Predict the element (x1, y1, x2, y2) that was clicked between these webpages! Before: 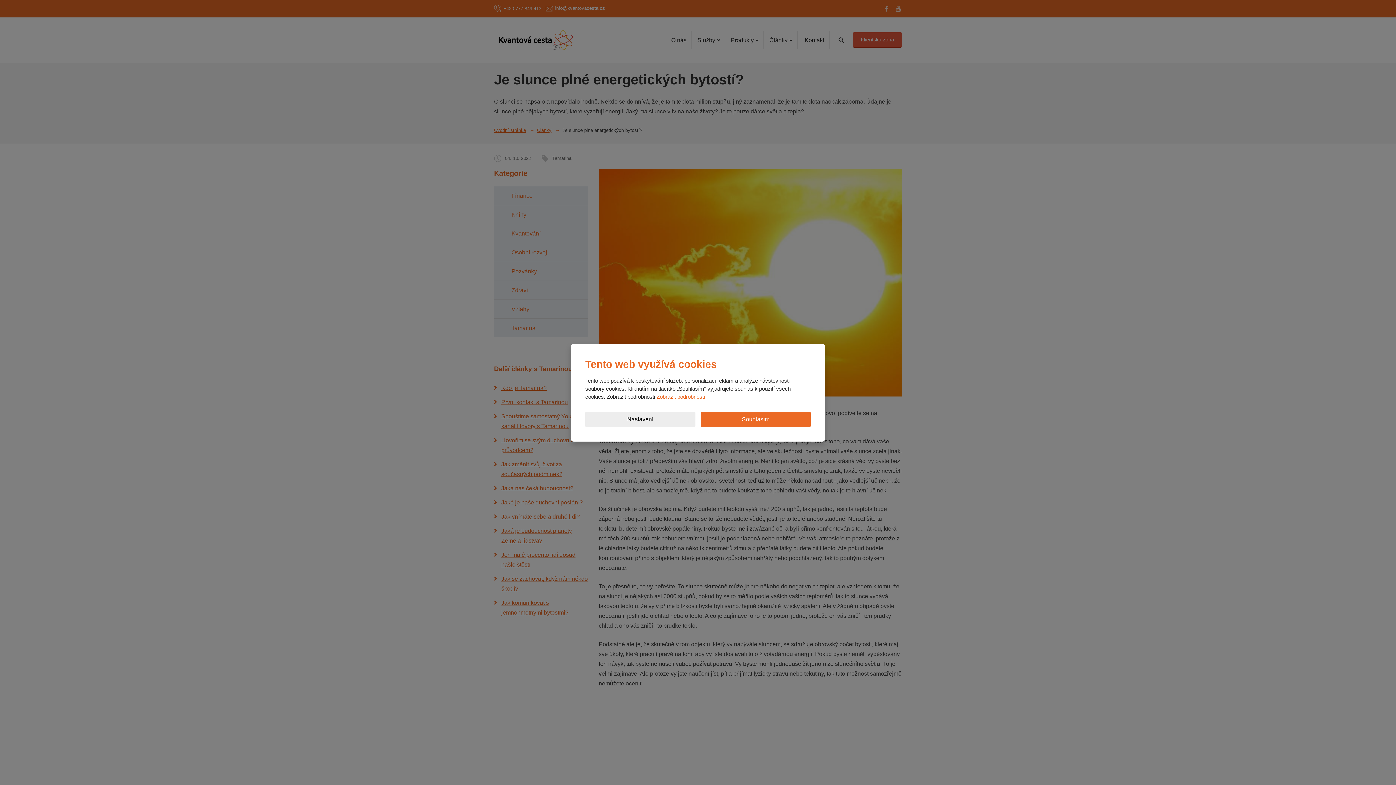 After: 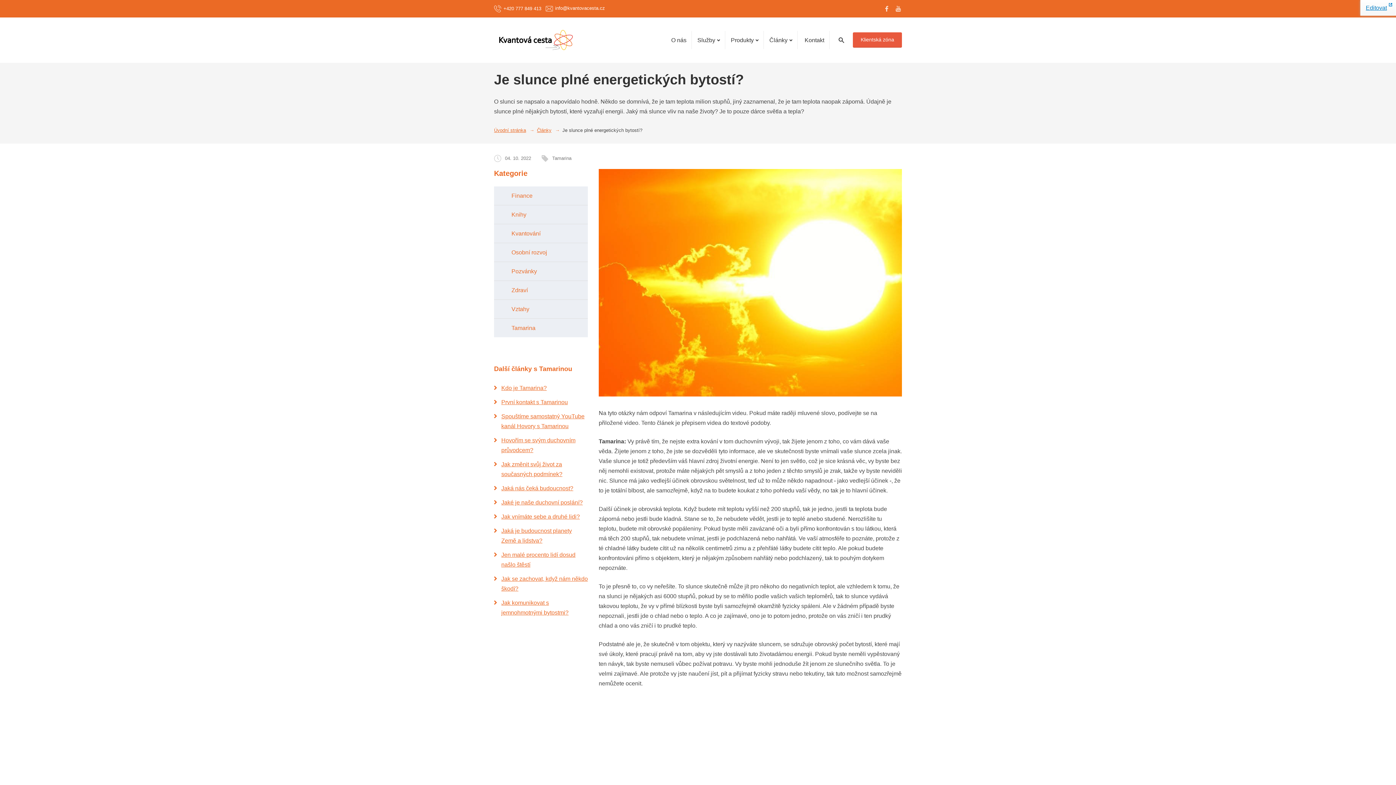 Action: label: Souhlasím bbox: (700, 411, 810, 427)